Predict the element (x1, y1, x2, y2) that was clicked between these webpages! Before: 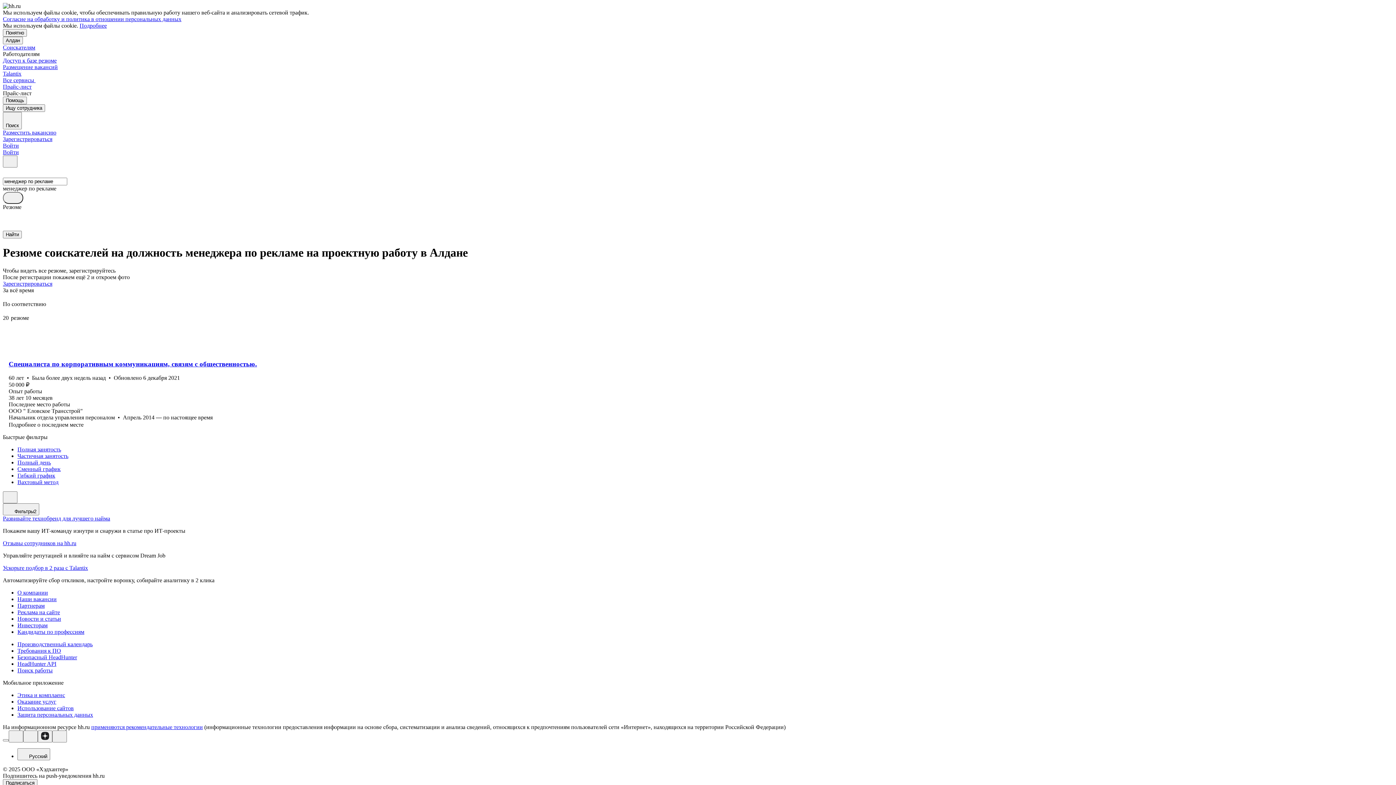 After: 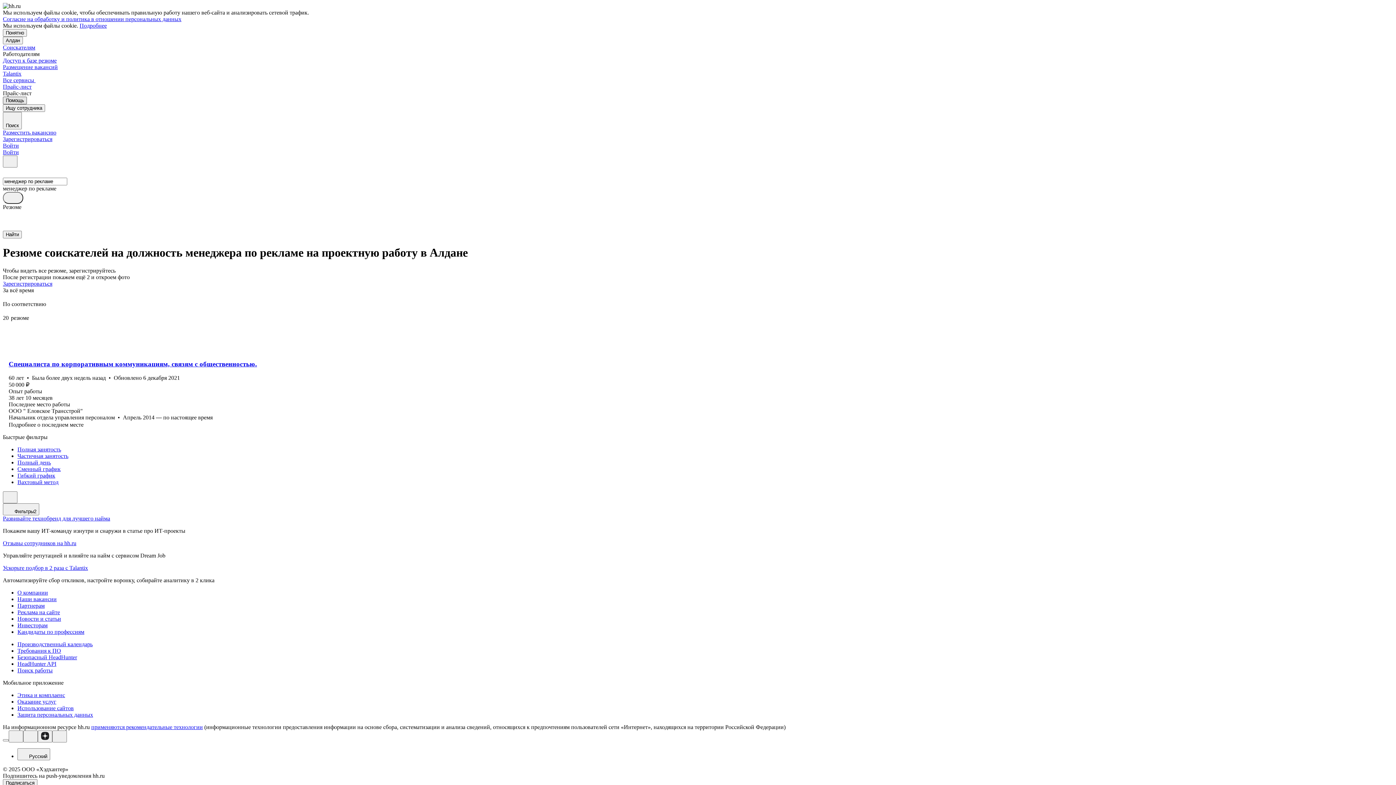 Action: label: Помощь bbox: (2, 96, 26, 104)